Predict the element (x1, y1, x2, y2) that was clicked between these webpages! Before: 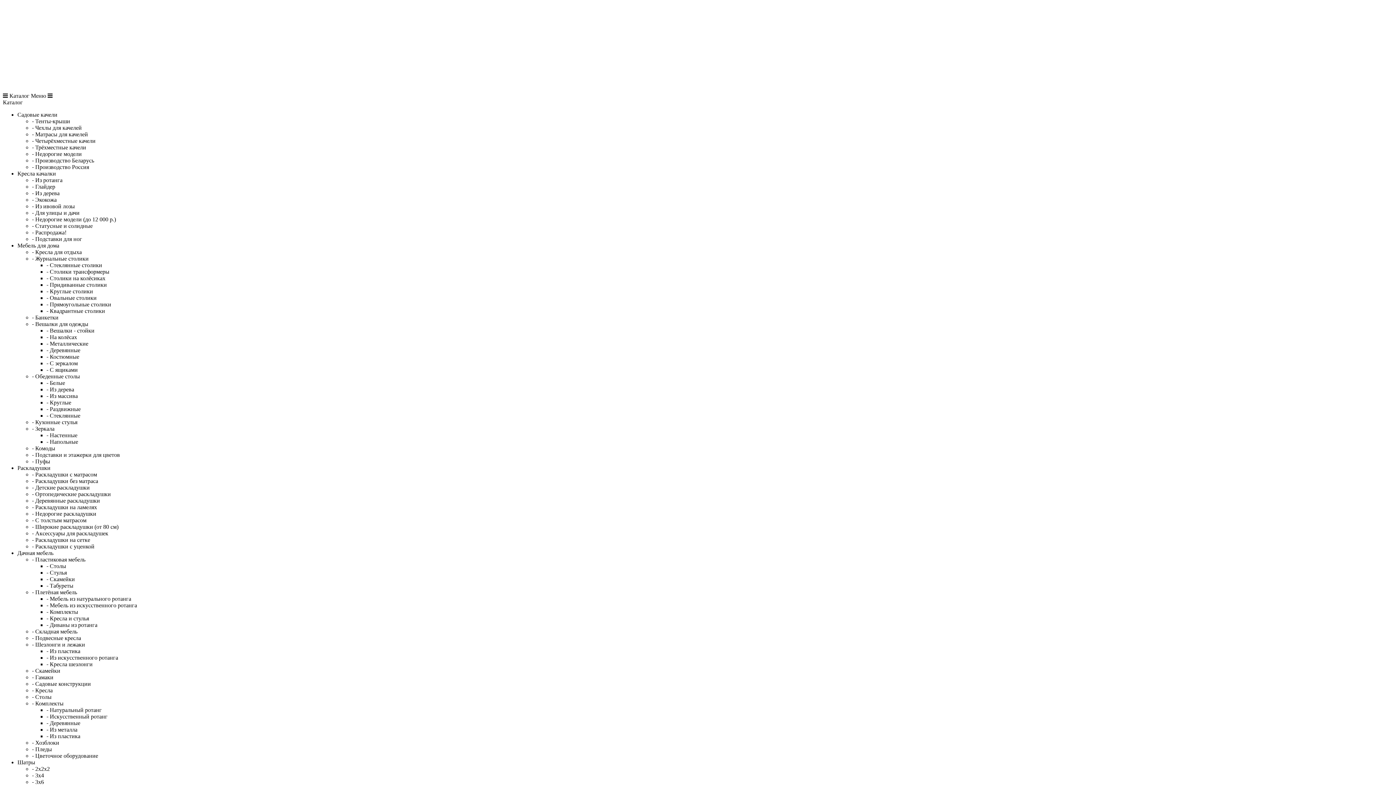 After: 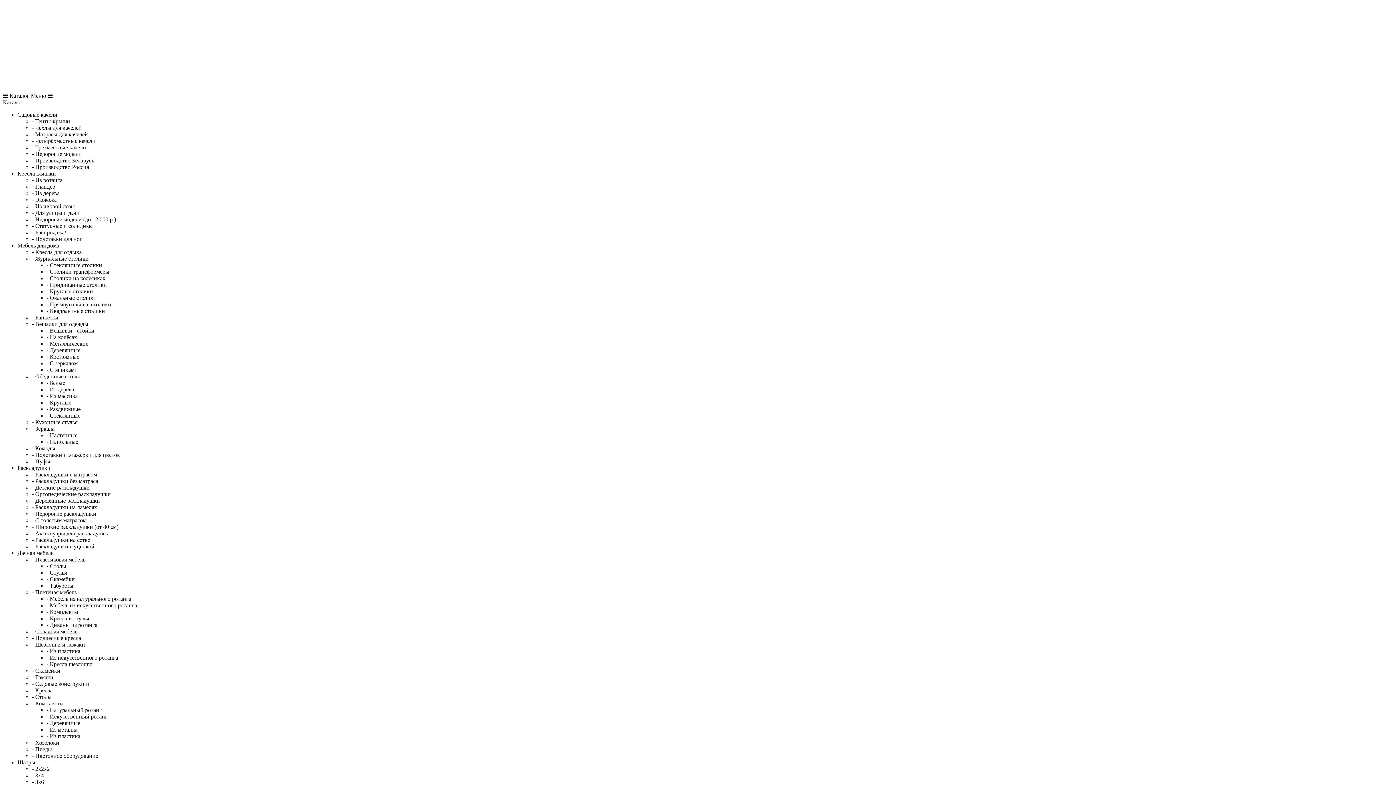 Action: bbox: (46, 308, 105, 314) label: - Квадрантные столики